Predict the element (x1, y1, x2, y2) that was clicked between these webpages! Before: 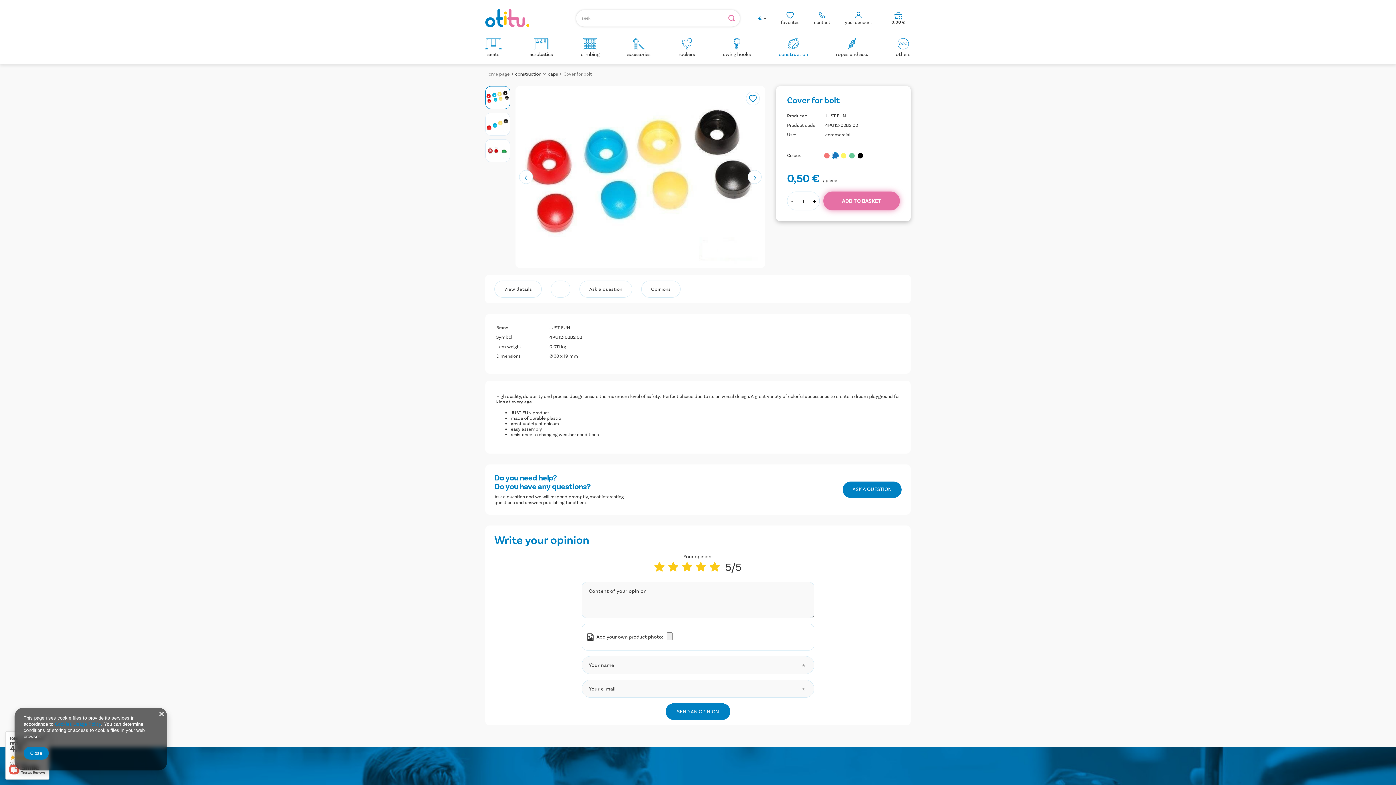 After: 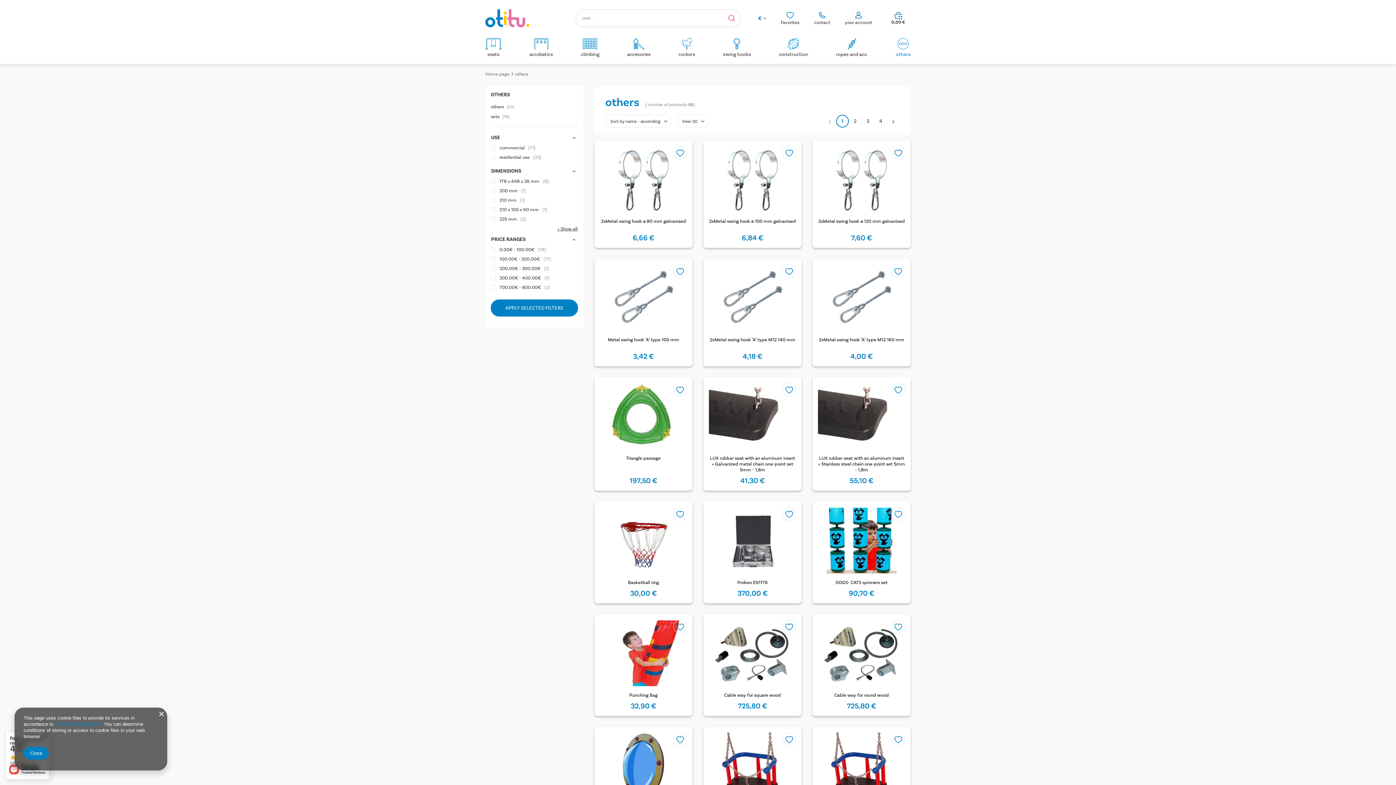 Action: bbox: (892, 36, 914, 60) label: others